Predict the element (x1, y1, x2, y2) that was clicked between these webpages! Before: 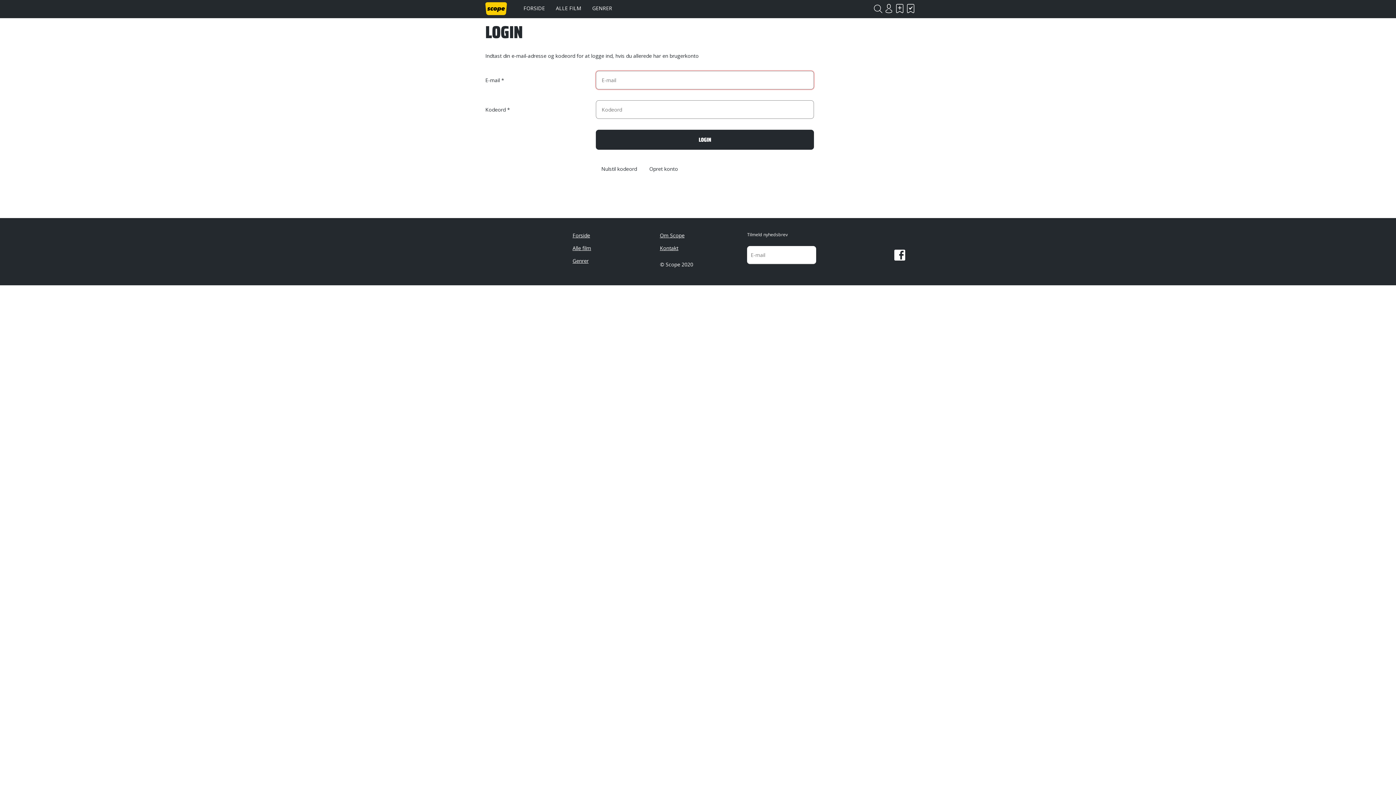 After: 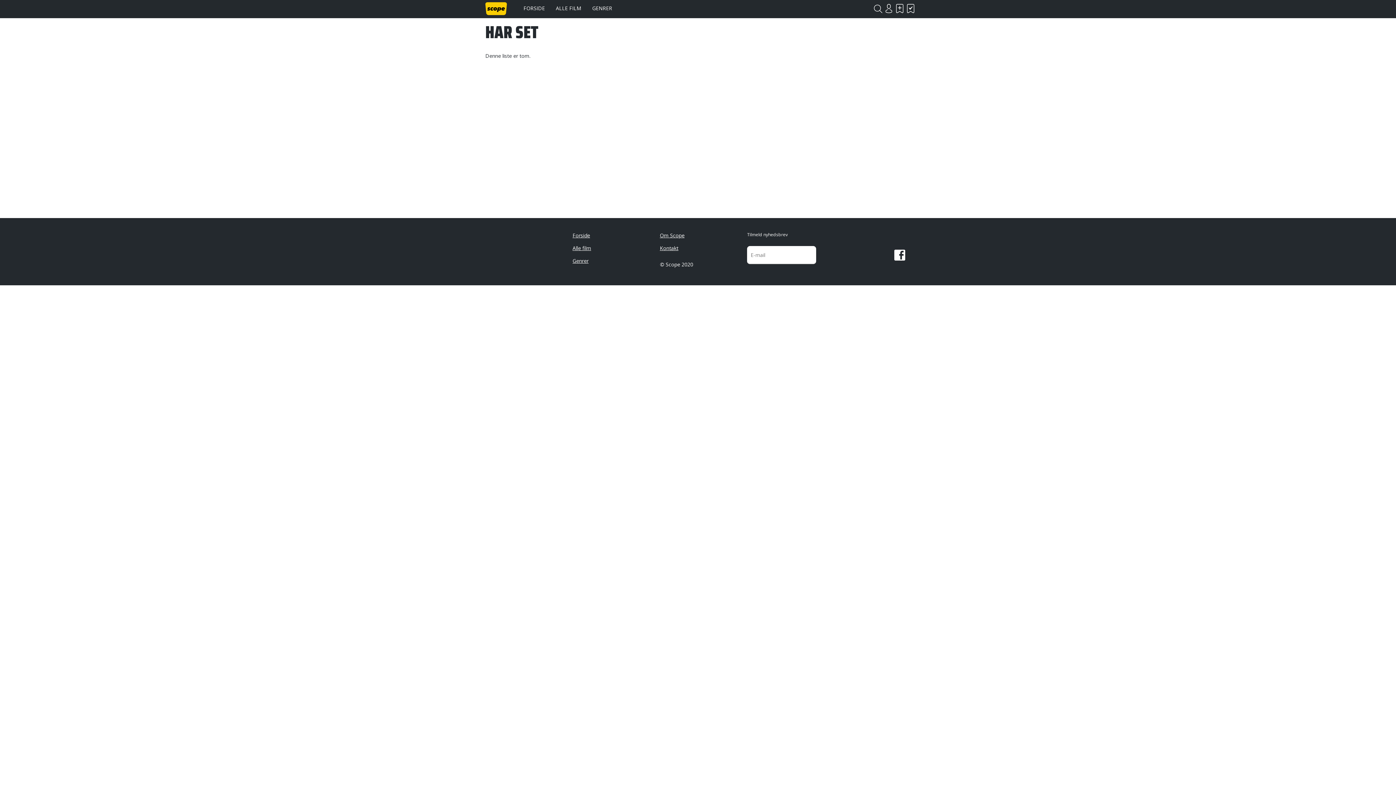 Action: bbox: (905, 0, 916, 16) label: HAR SET